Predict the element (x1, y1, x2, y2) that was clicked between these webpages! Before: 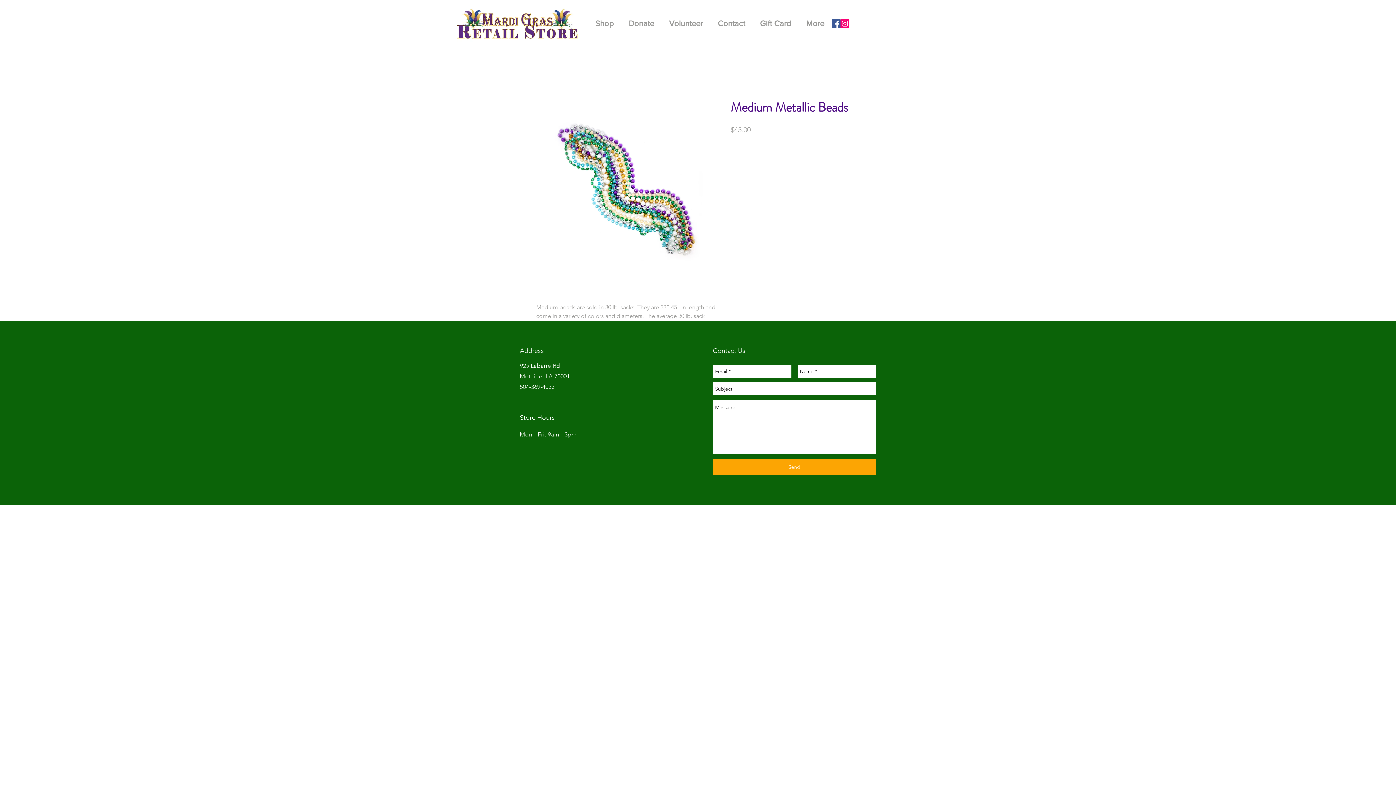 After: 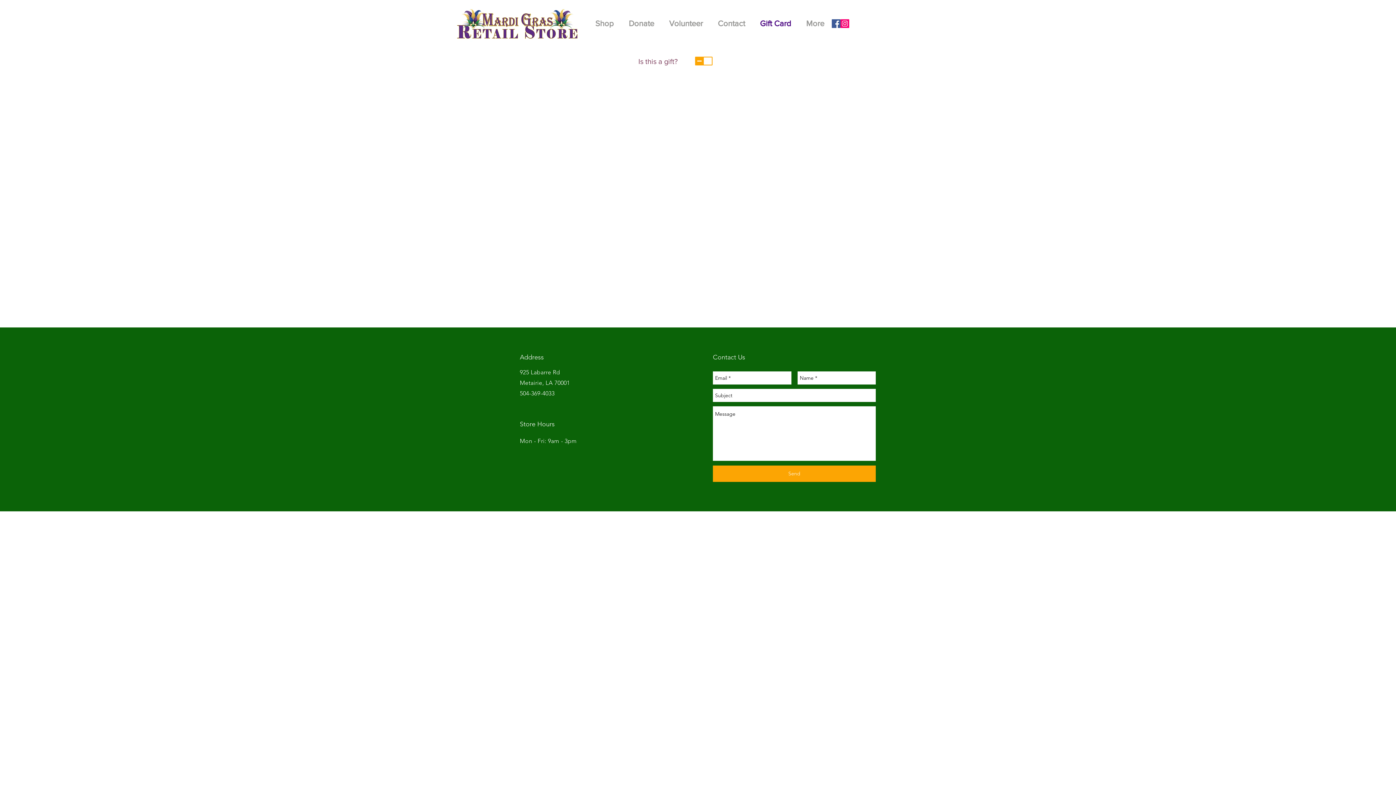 Action: label: Gift Card bbox: (752, 14, 798, 33)